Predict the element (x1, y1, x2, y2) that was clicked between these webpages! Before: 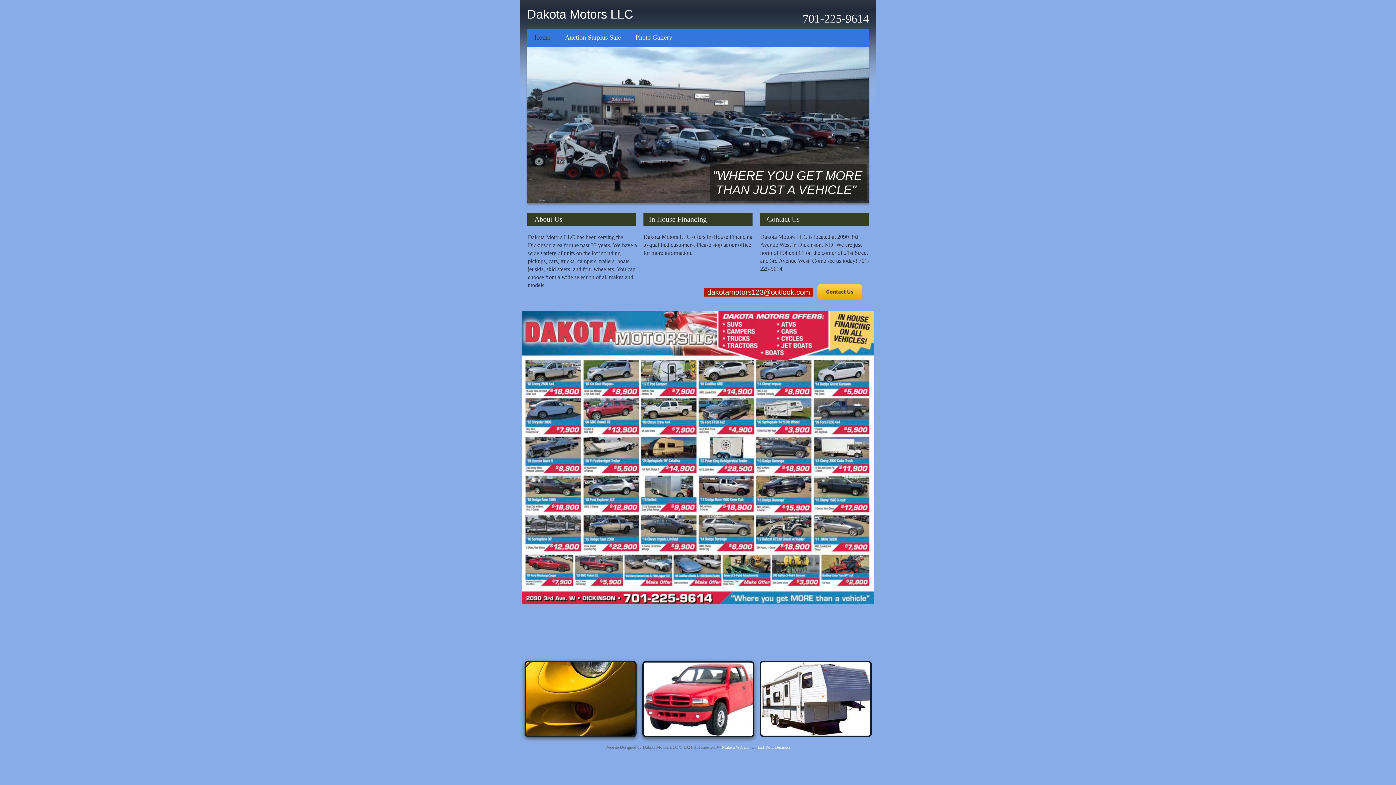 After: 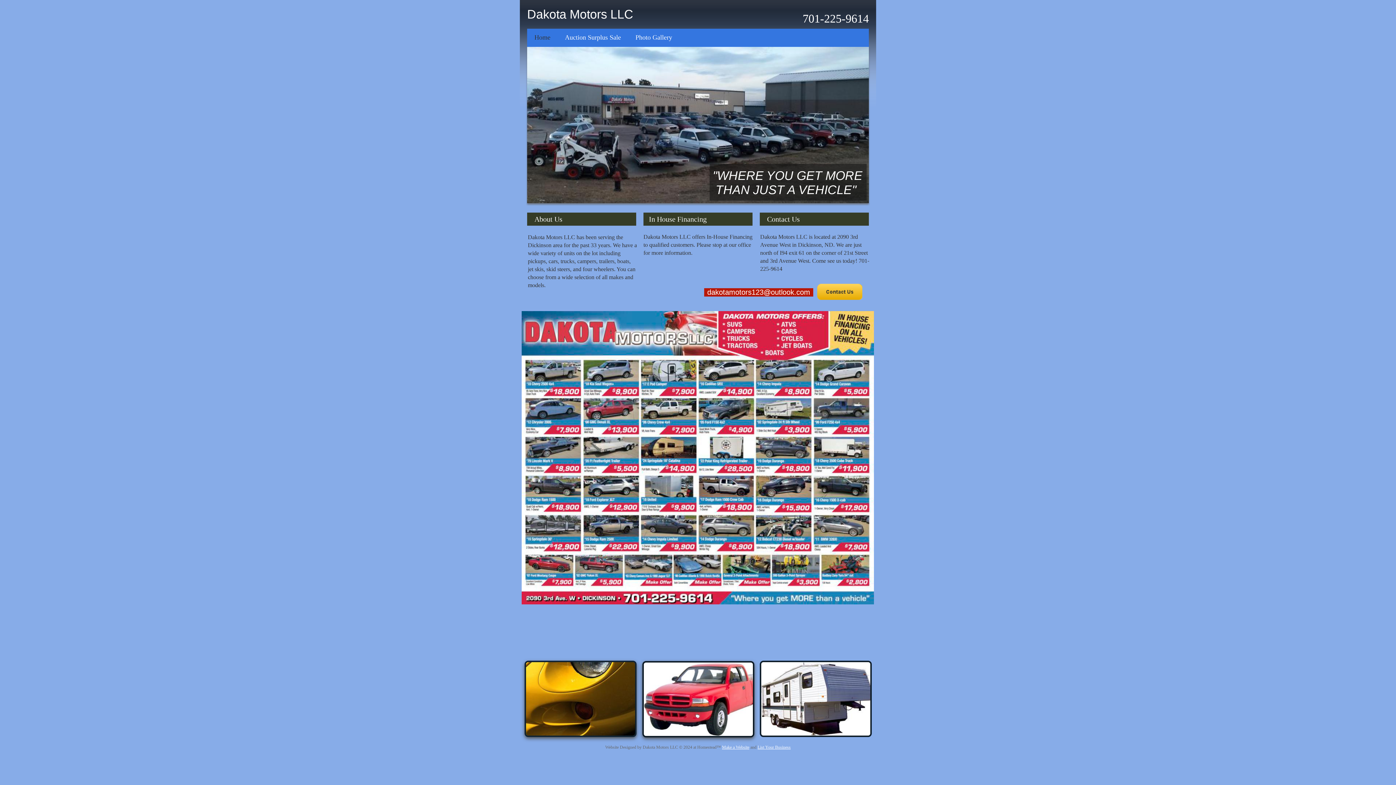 Action: label: Home bbox: (534, 39, 557, 39)